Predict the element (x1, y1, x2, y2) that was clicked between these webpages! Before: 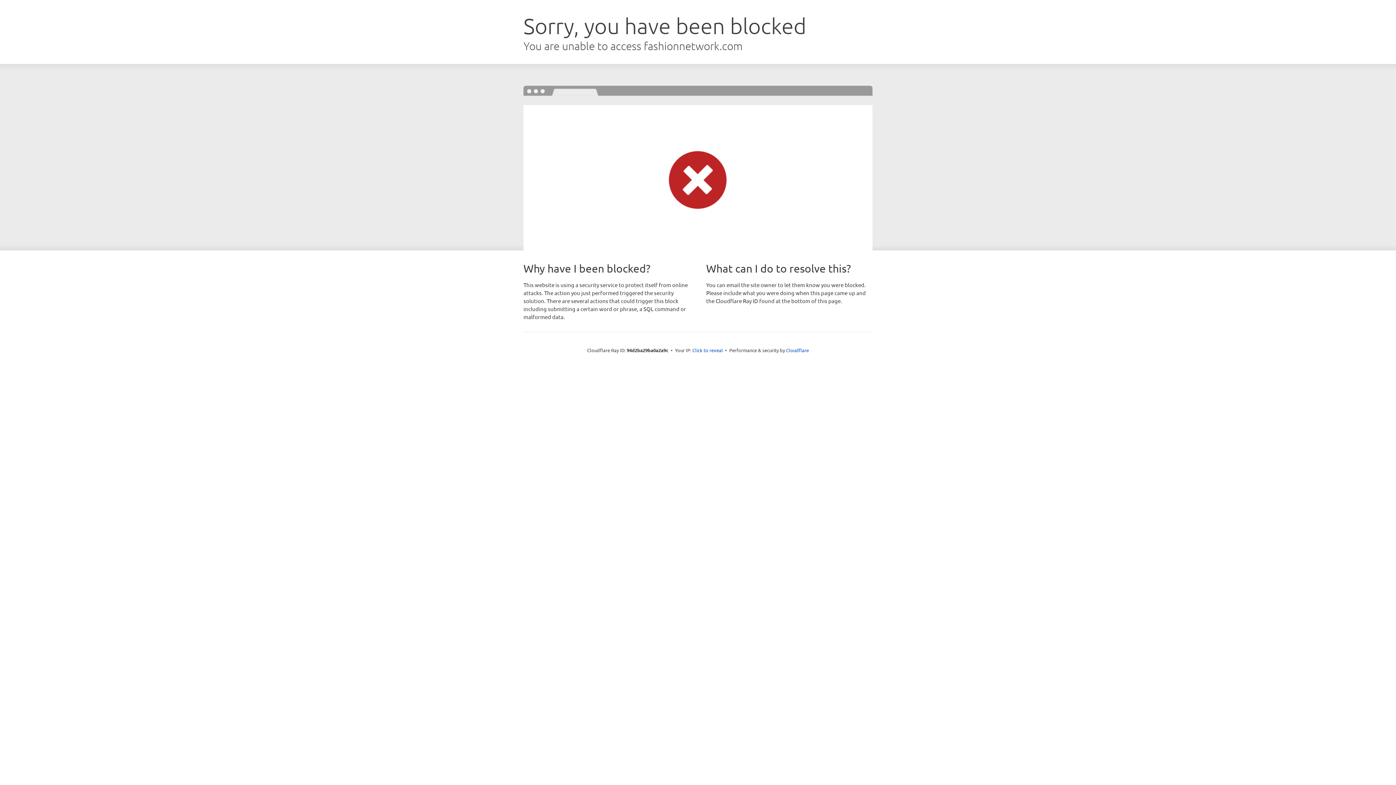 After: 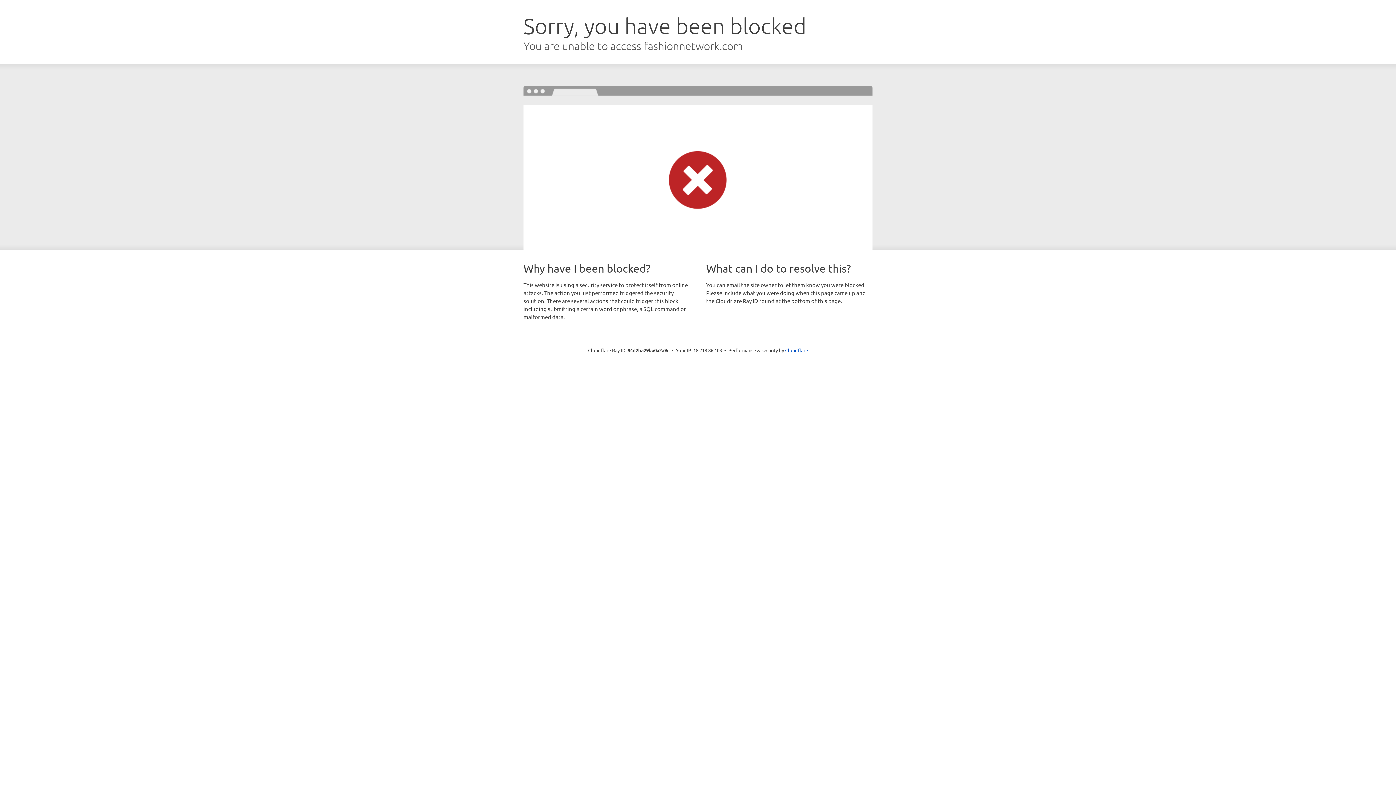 Action: label: Click to reveal bbox: (692, 346, 723, 353)